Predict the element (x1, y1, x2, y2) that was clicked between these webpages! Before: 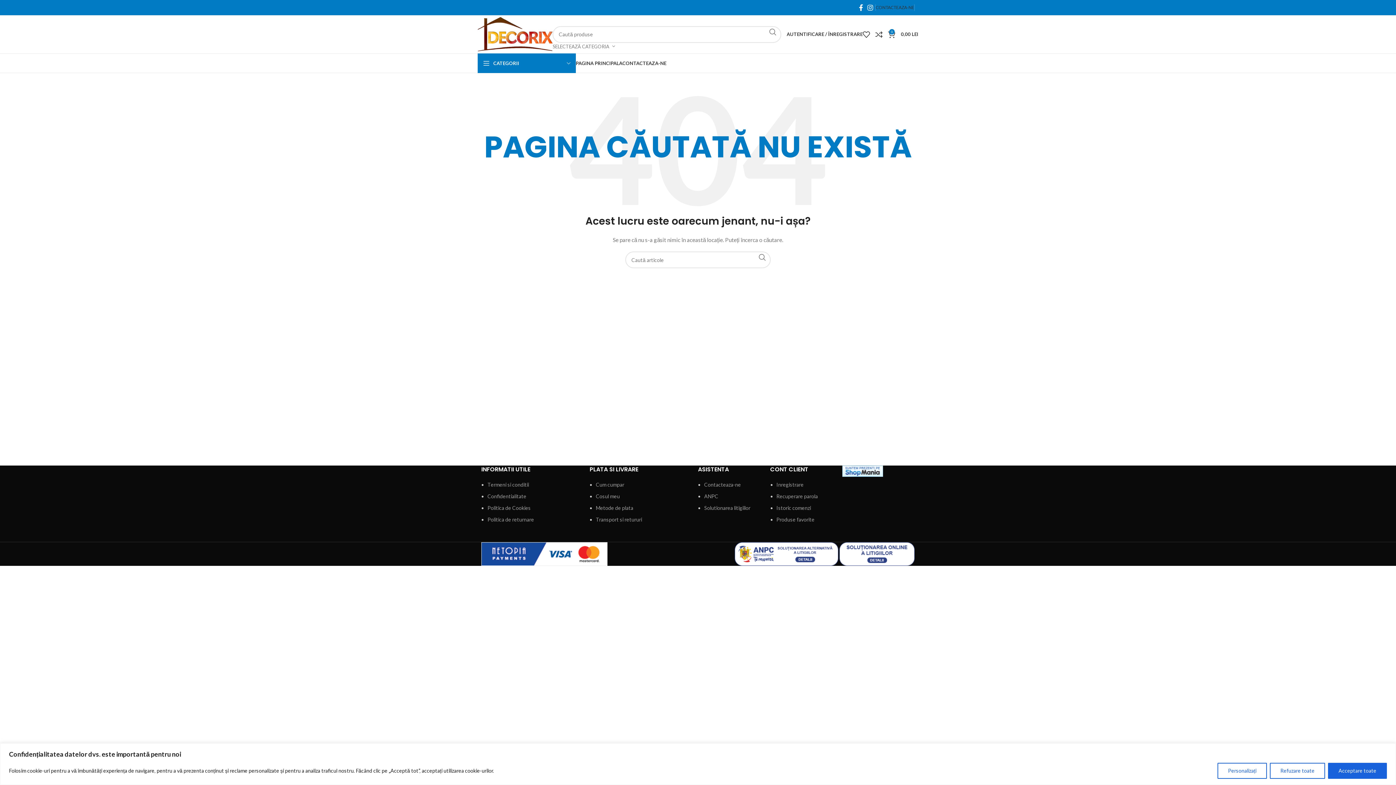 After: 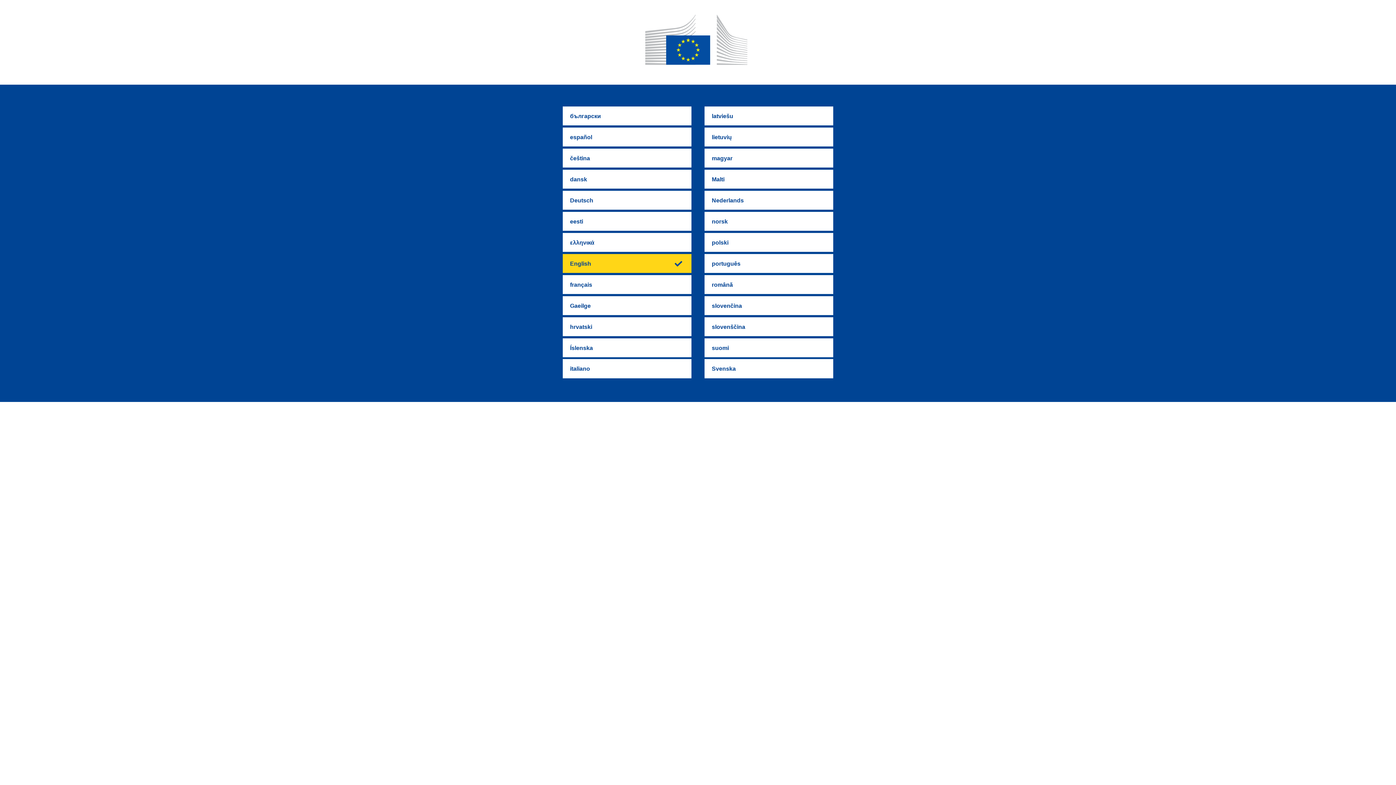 Action: bbox: (839, 550, 914, 556)